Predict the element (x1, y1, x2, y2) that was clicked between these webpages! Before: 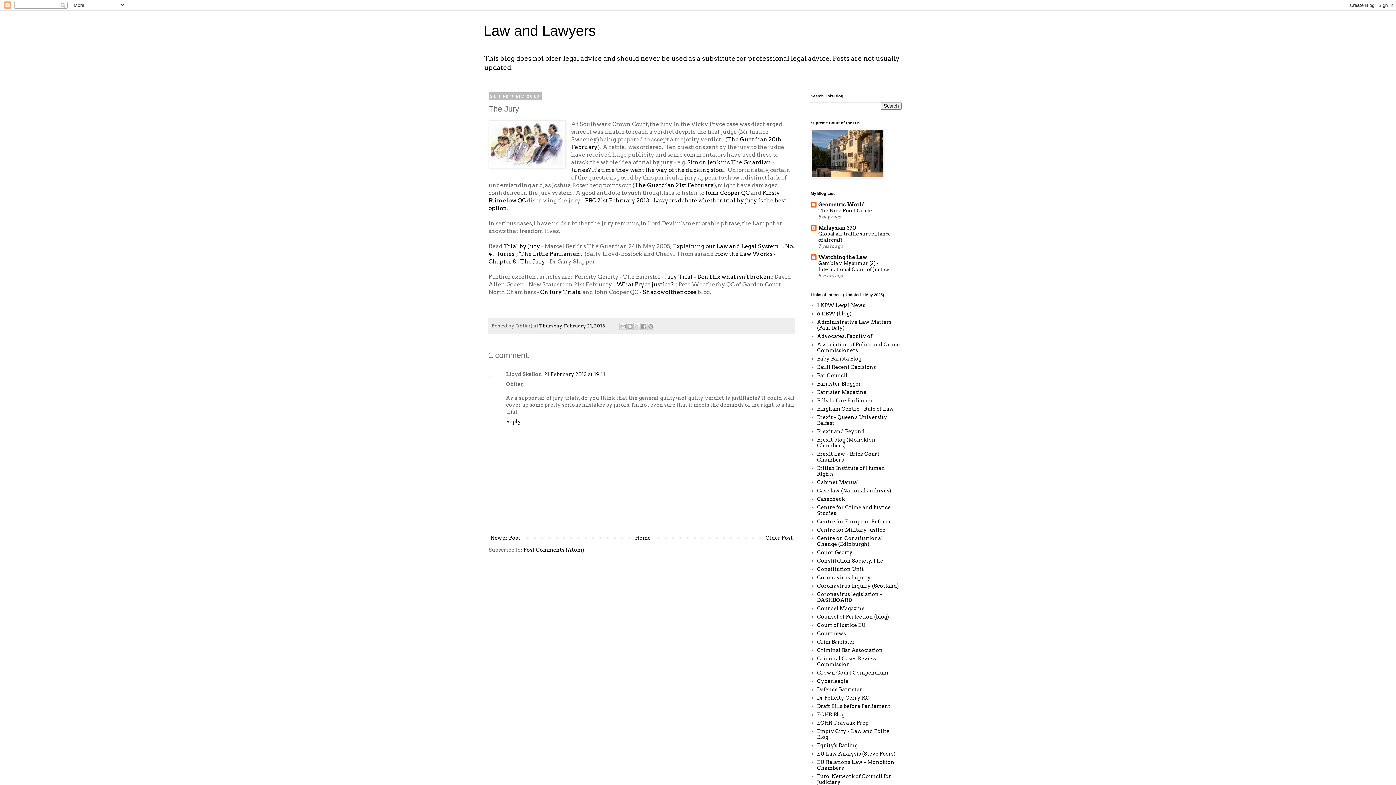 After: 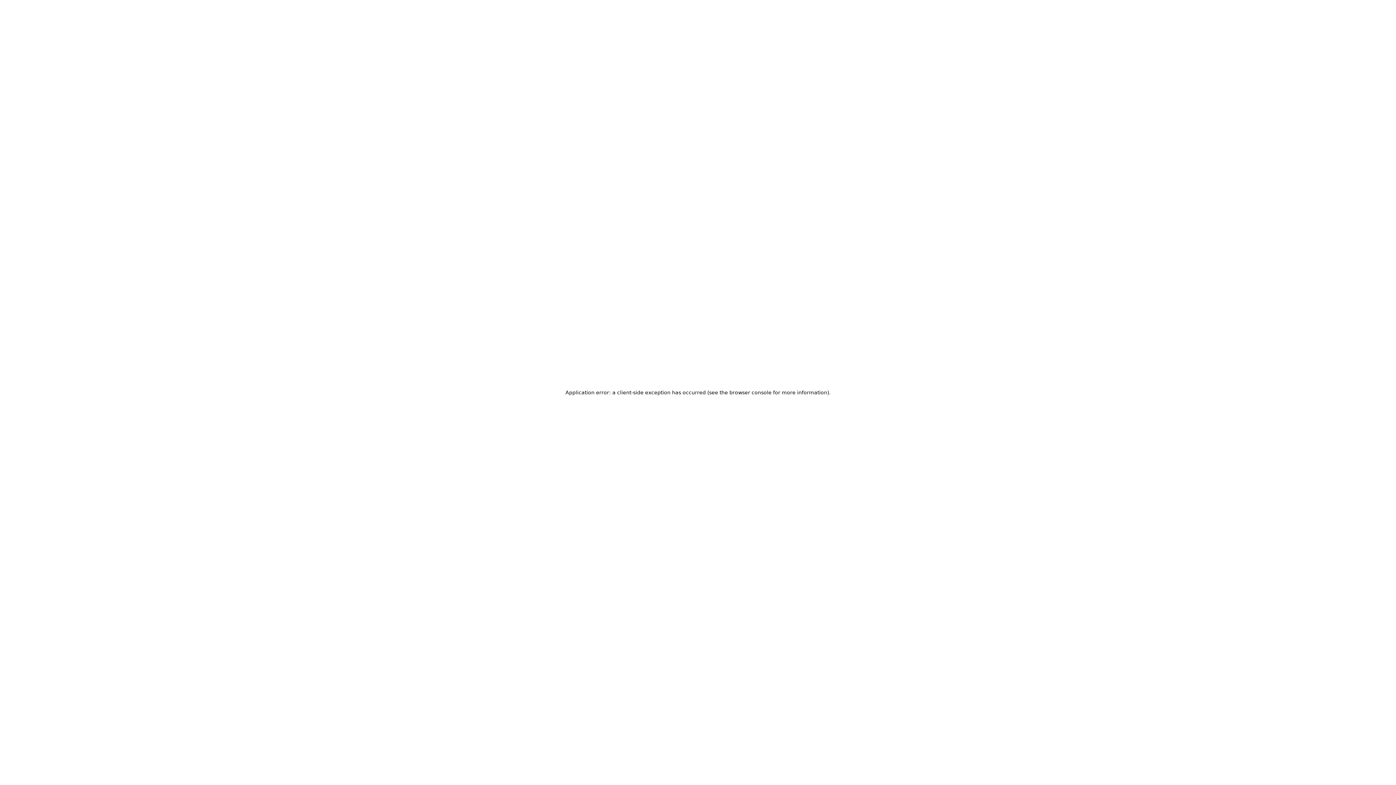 Action: bbox: (810, 173, 884, 179)